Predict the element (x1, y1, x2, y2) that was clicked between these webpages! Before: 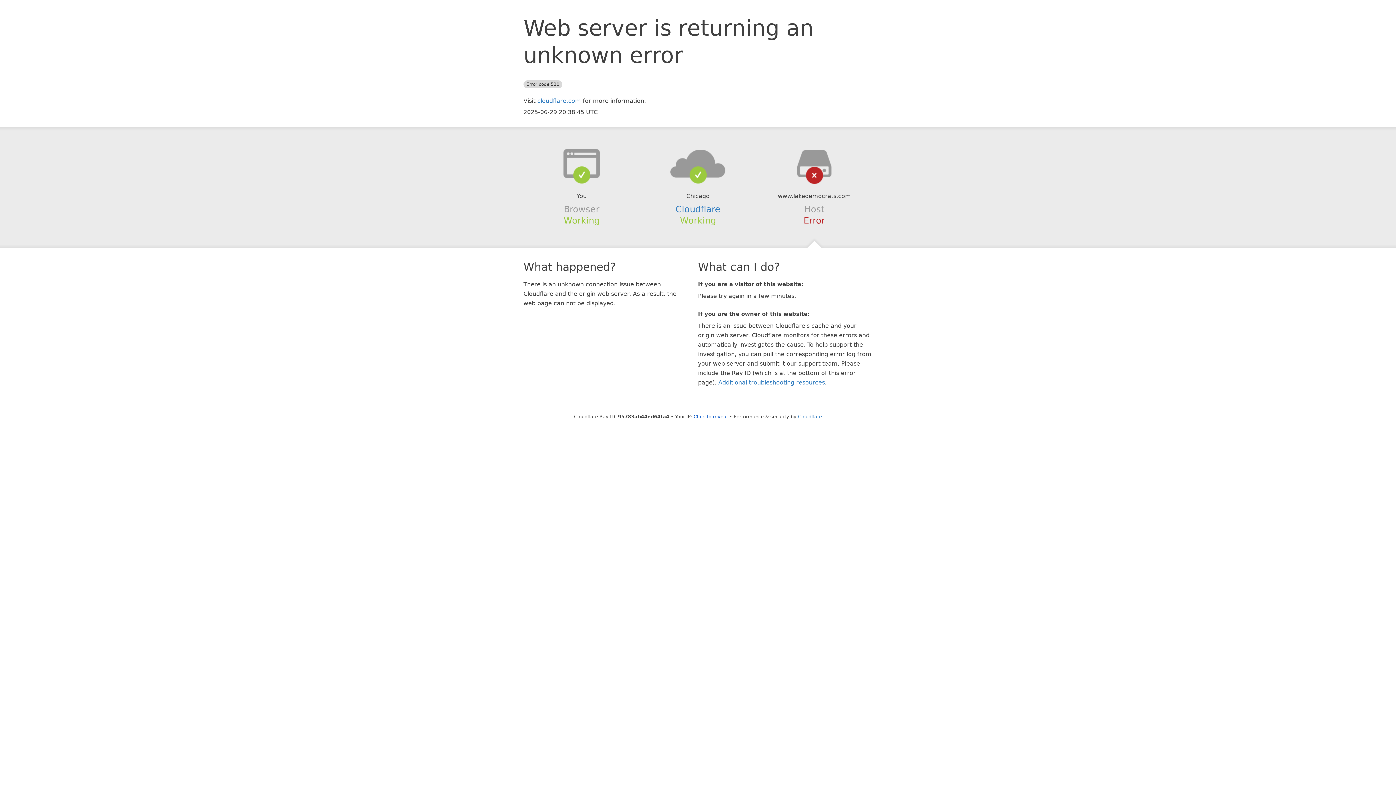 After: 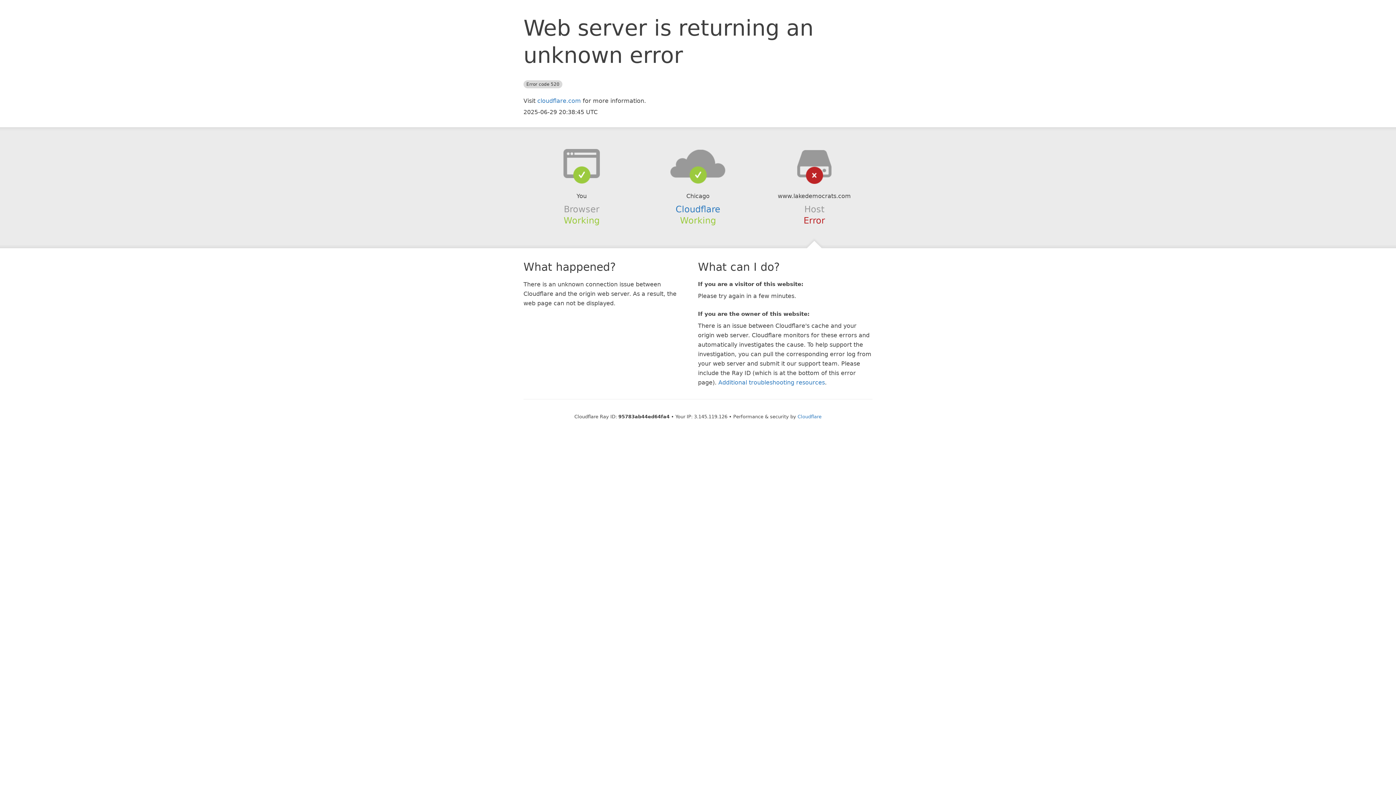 Action: label: Click to reveal bbox: (693, 414, 728, 419)